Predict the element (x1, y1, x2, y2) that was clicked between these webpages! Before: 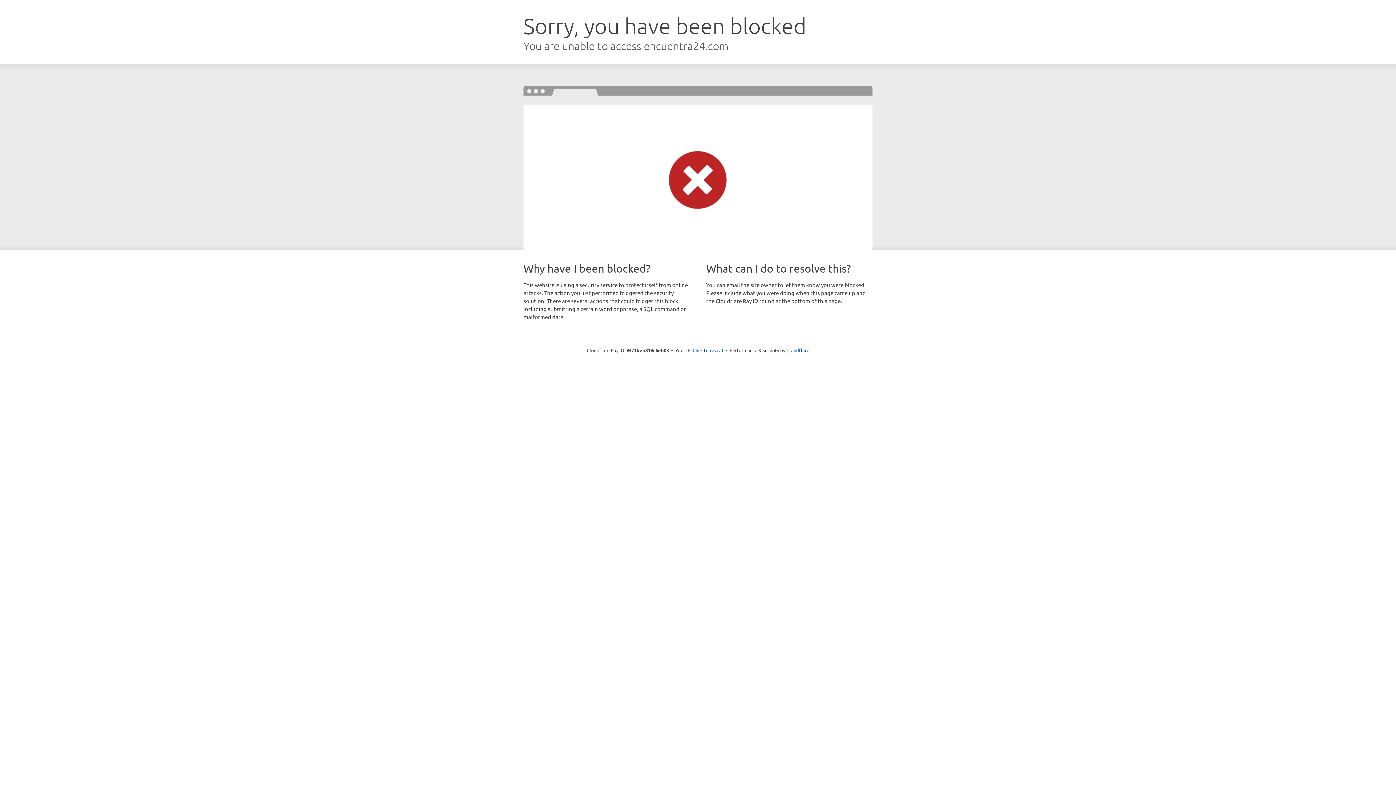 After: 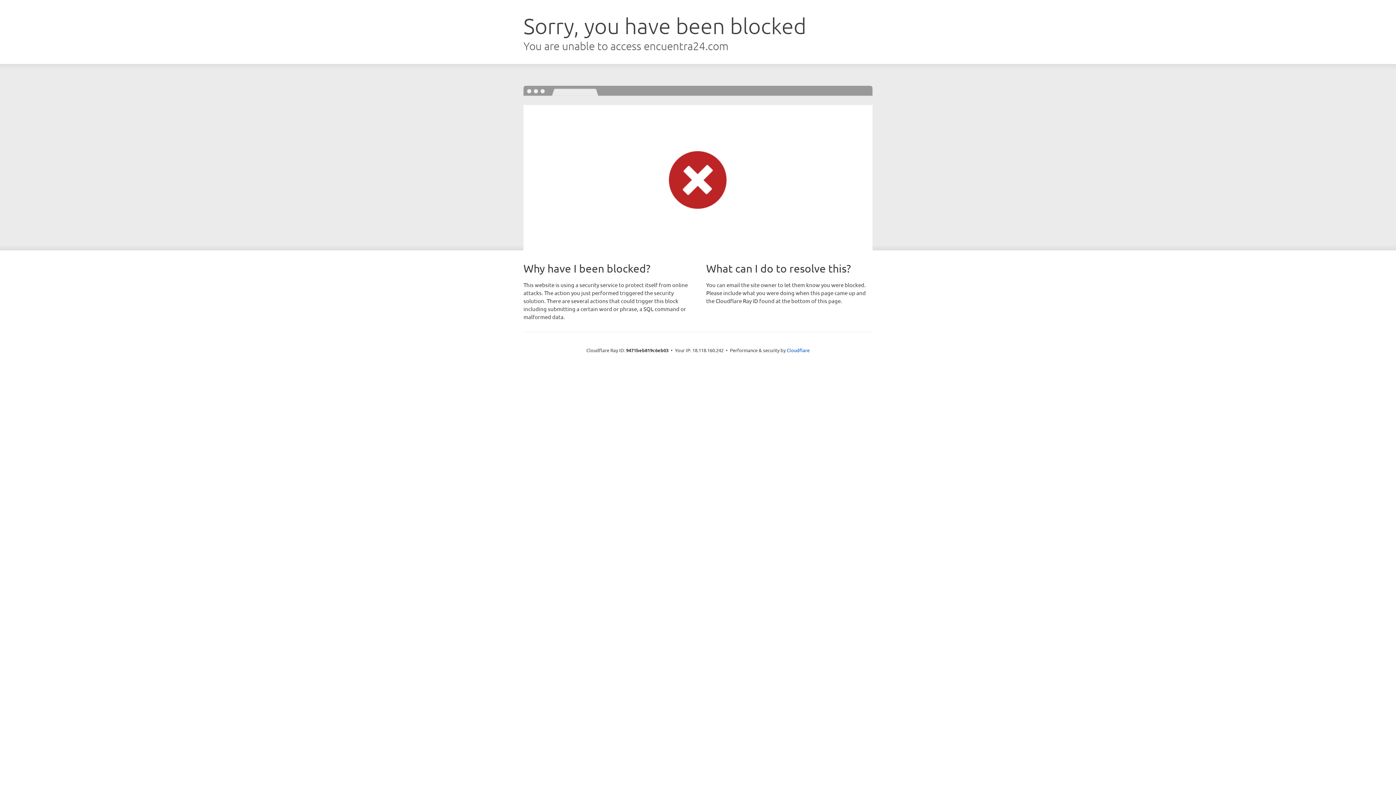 Action: label: Click to reveal bbox: (692, 346, 723, 353)